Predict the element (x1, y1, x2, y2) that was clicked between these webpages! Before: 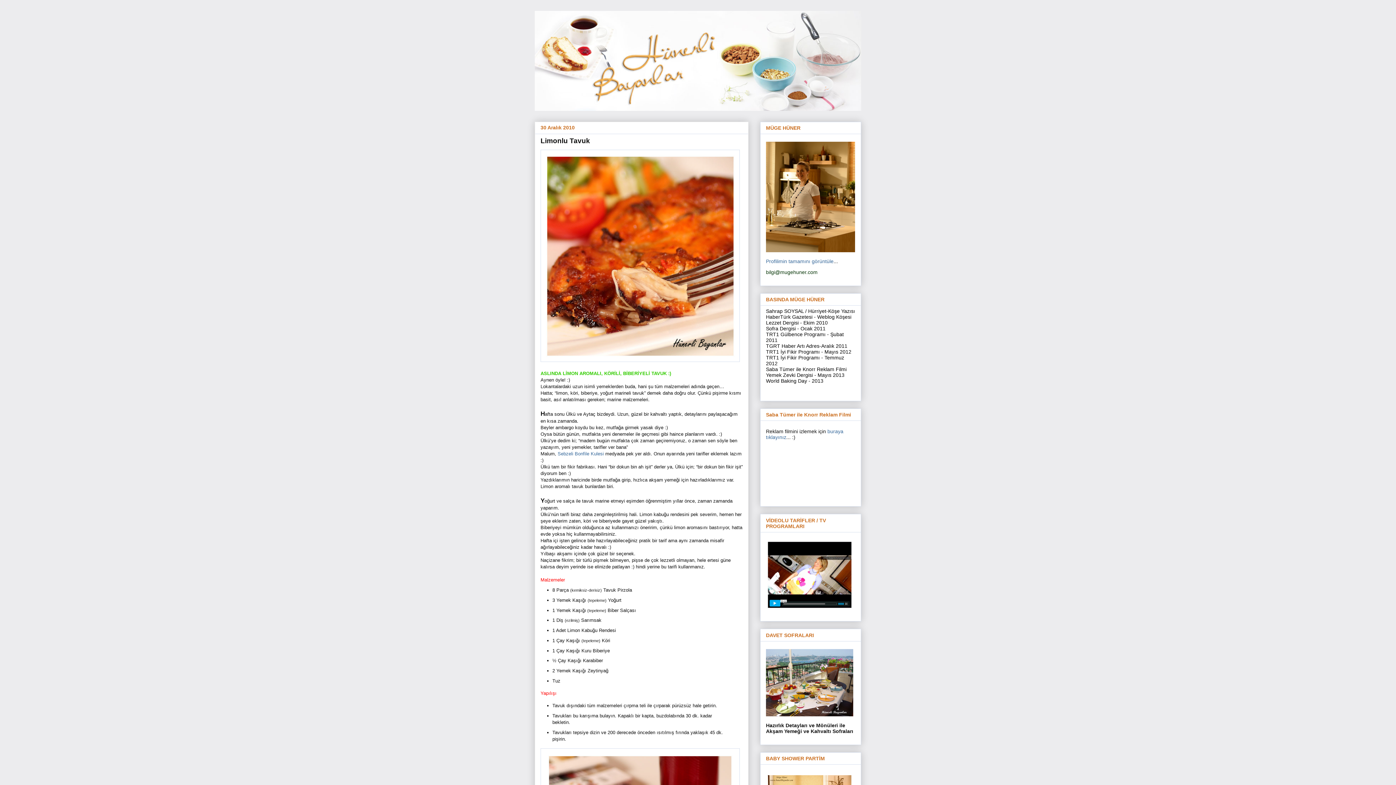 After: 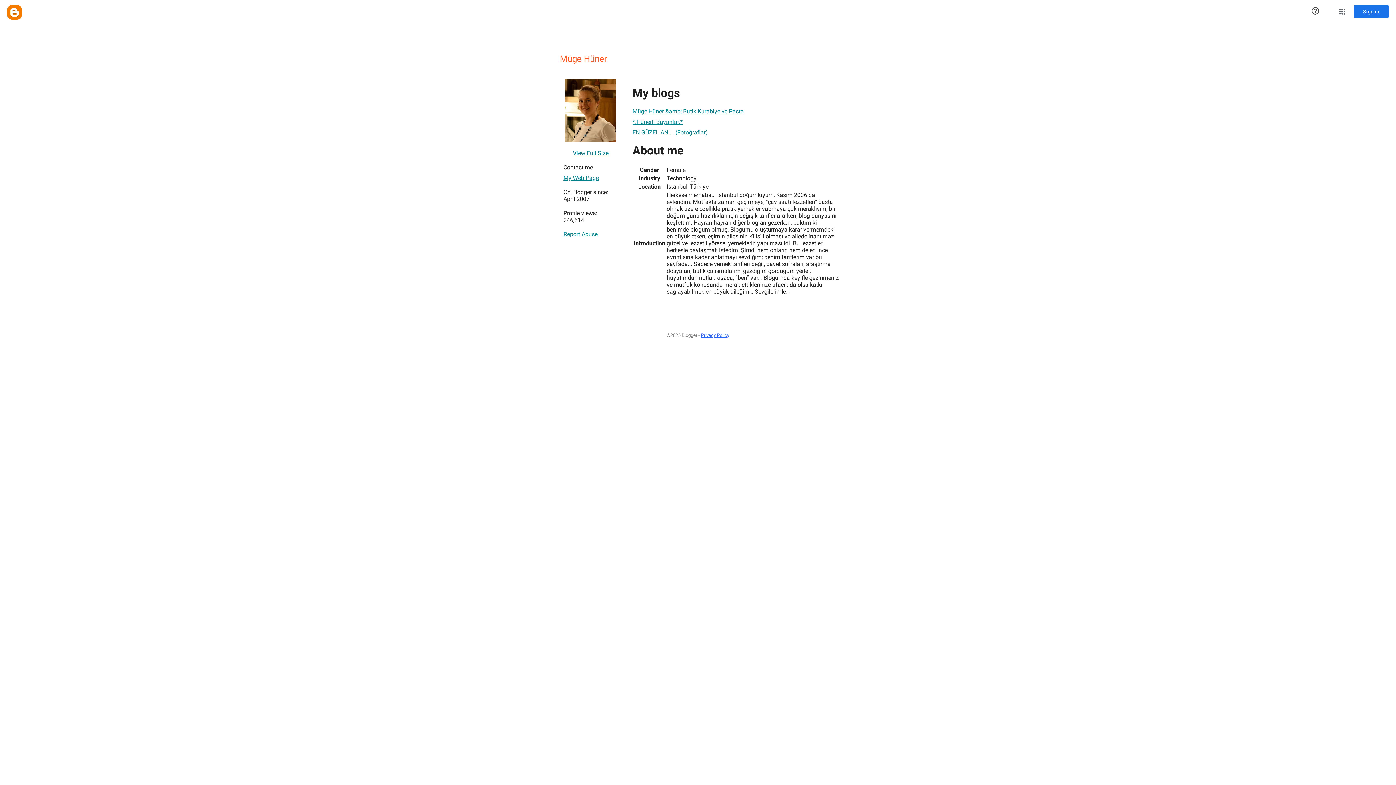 Action: bbox: (766, 258, 833, 264) label: Profilimin tamamını görüntüle